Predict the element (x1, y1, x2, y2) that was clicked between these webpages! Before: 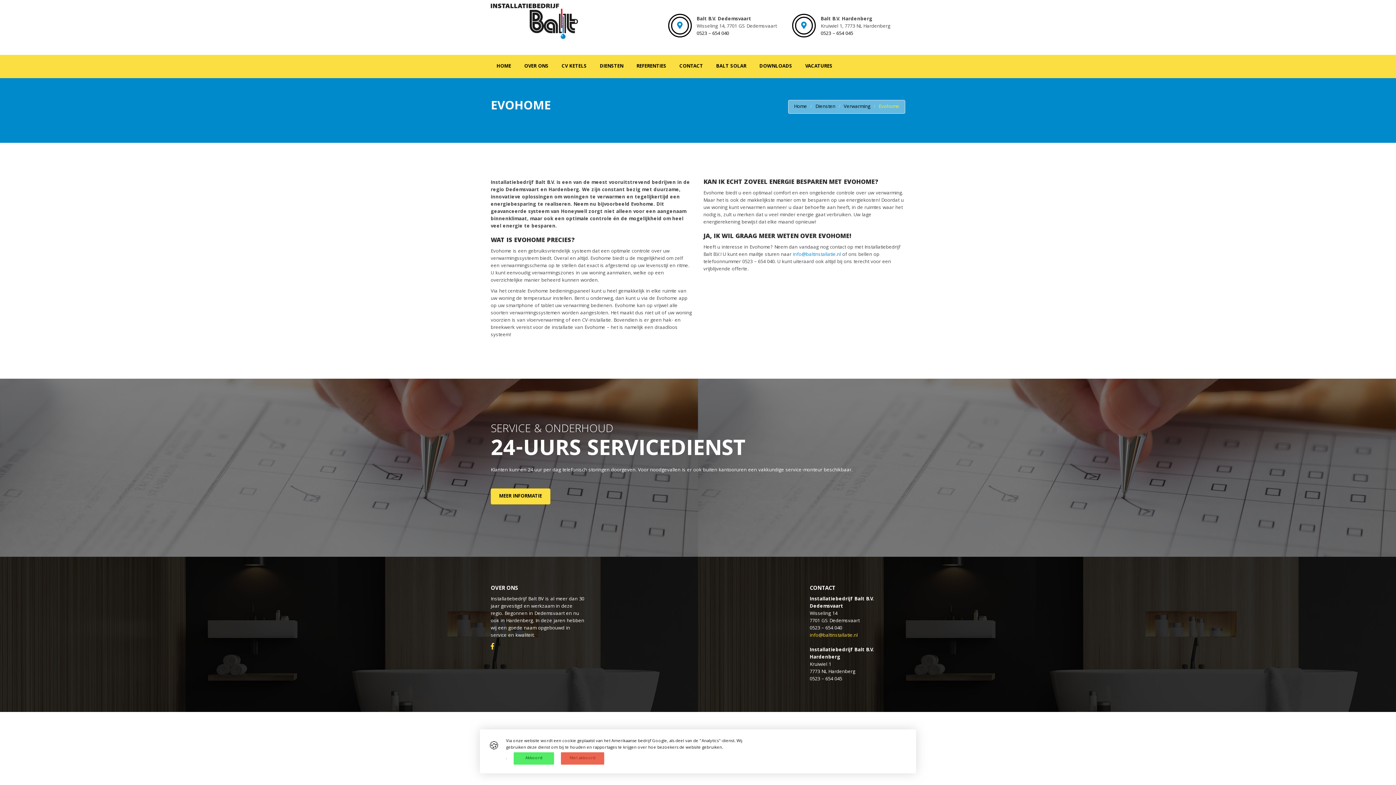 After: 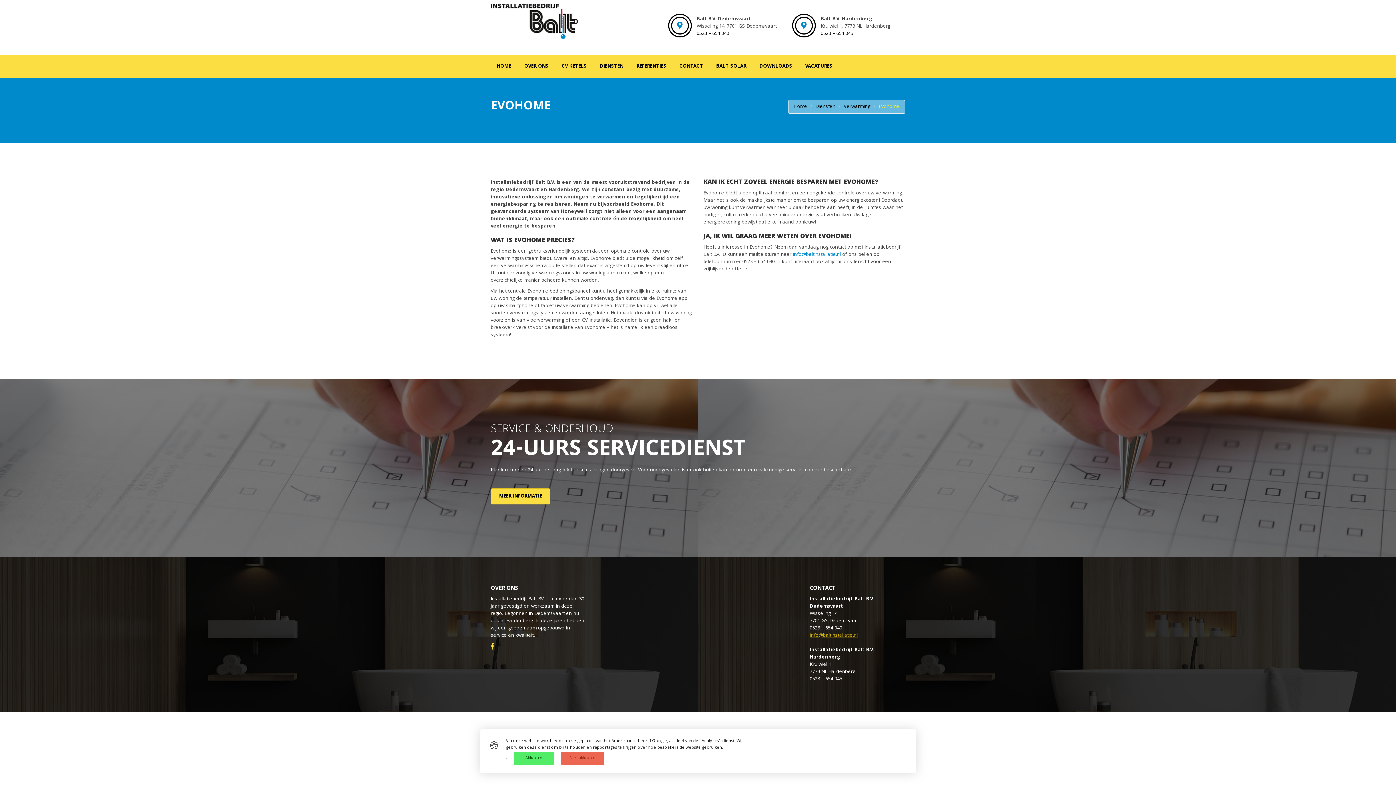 Action: bbox: (810, 632, 858, 640) label: info@baltinstallatie.nl